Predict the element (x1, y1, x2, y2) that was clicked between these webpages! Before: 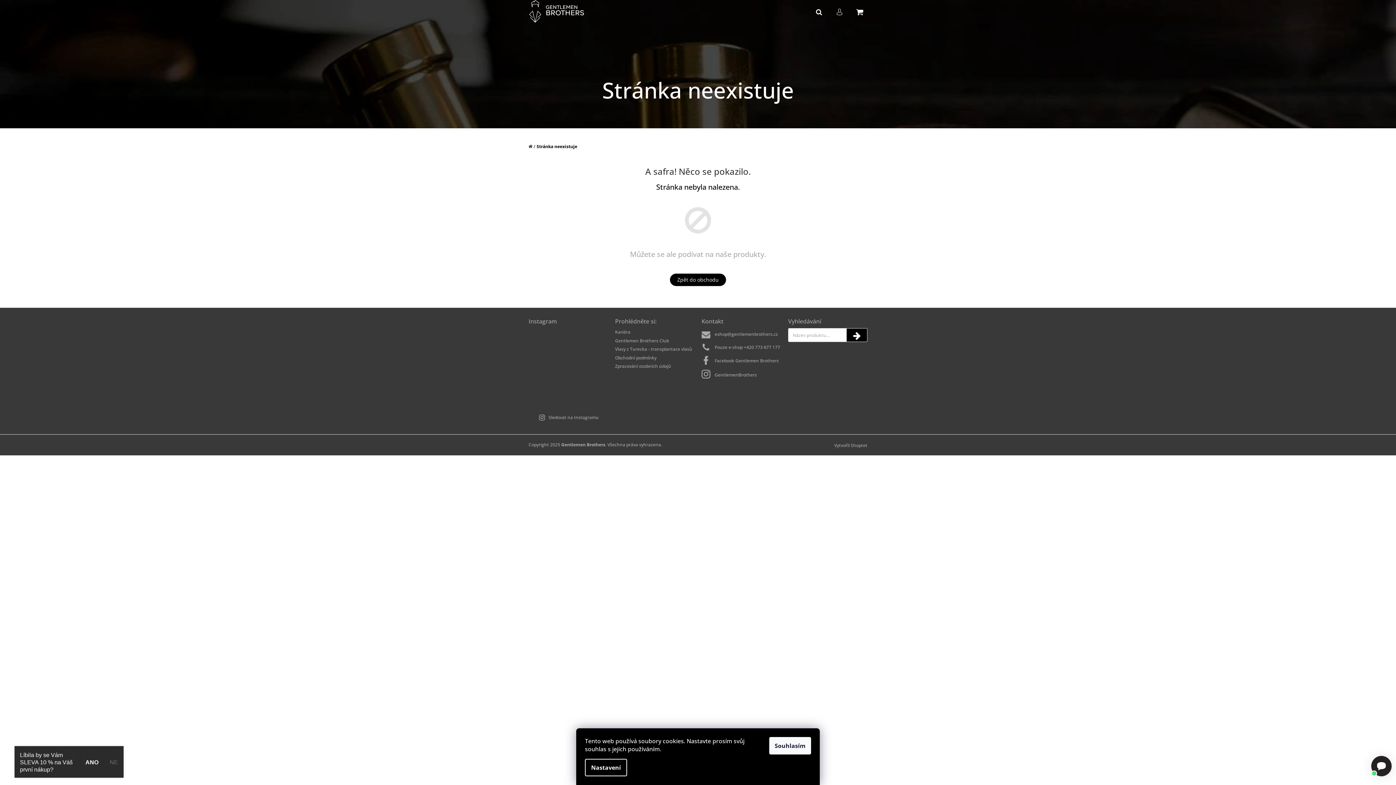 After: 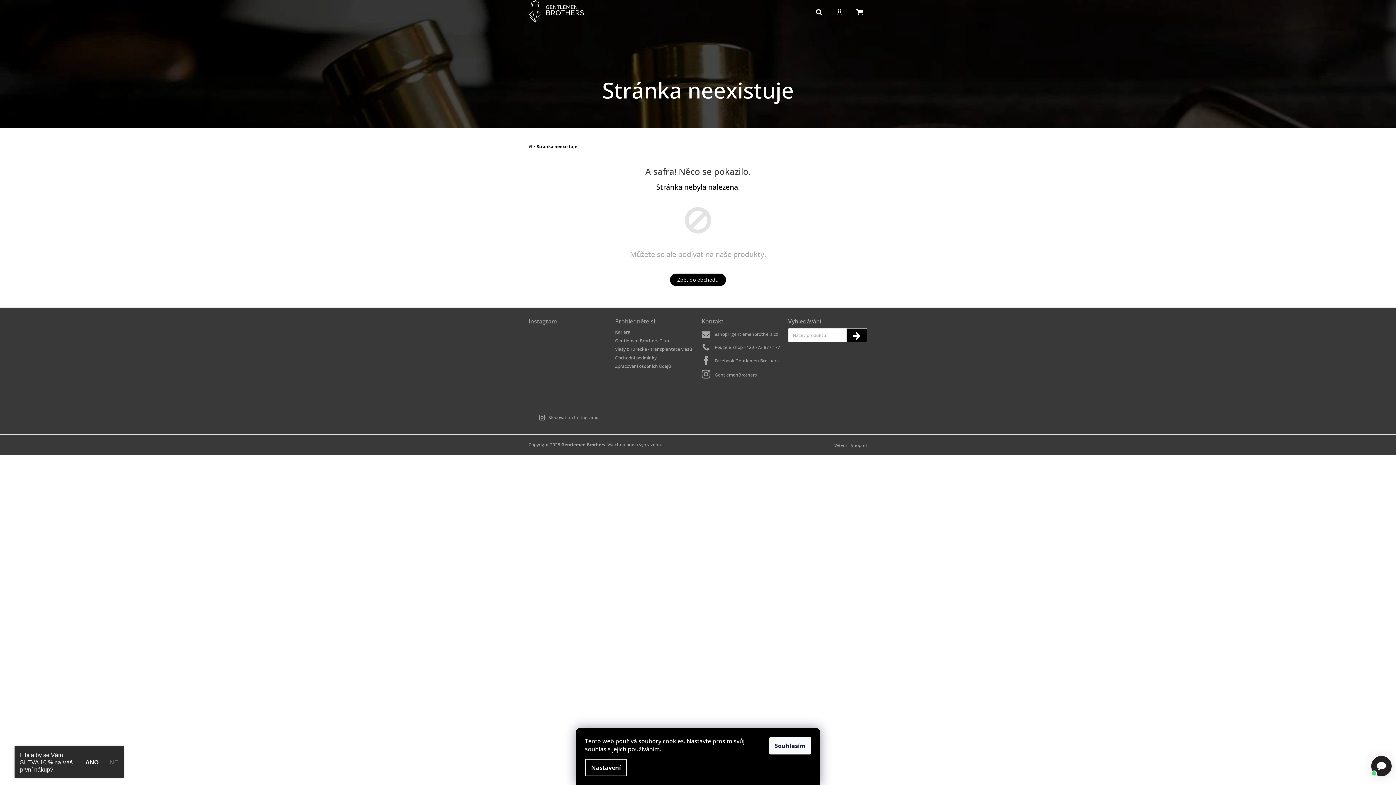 Action: bbox: (581, 354, 607, 381)